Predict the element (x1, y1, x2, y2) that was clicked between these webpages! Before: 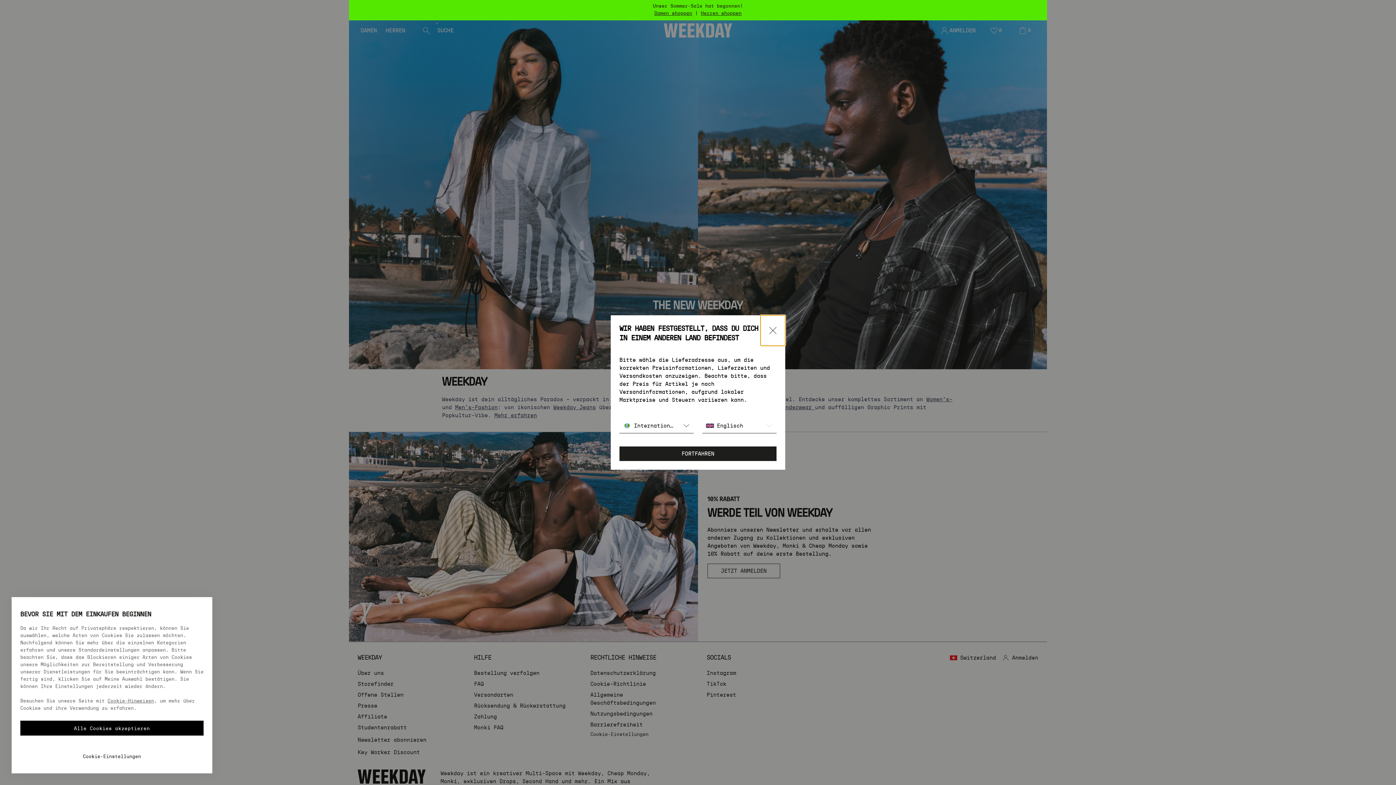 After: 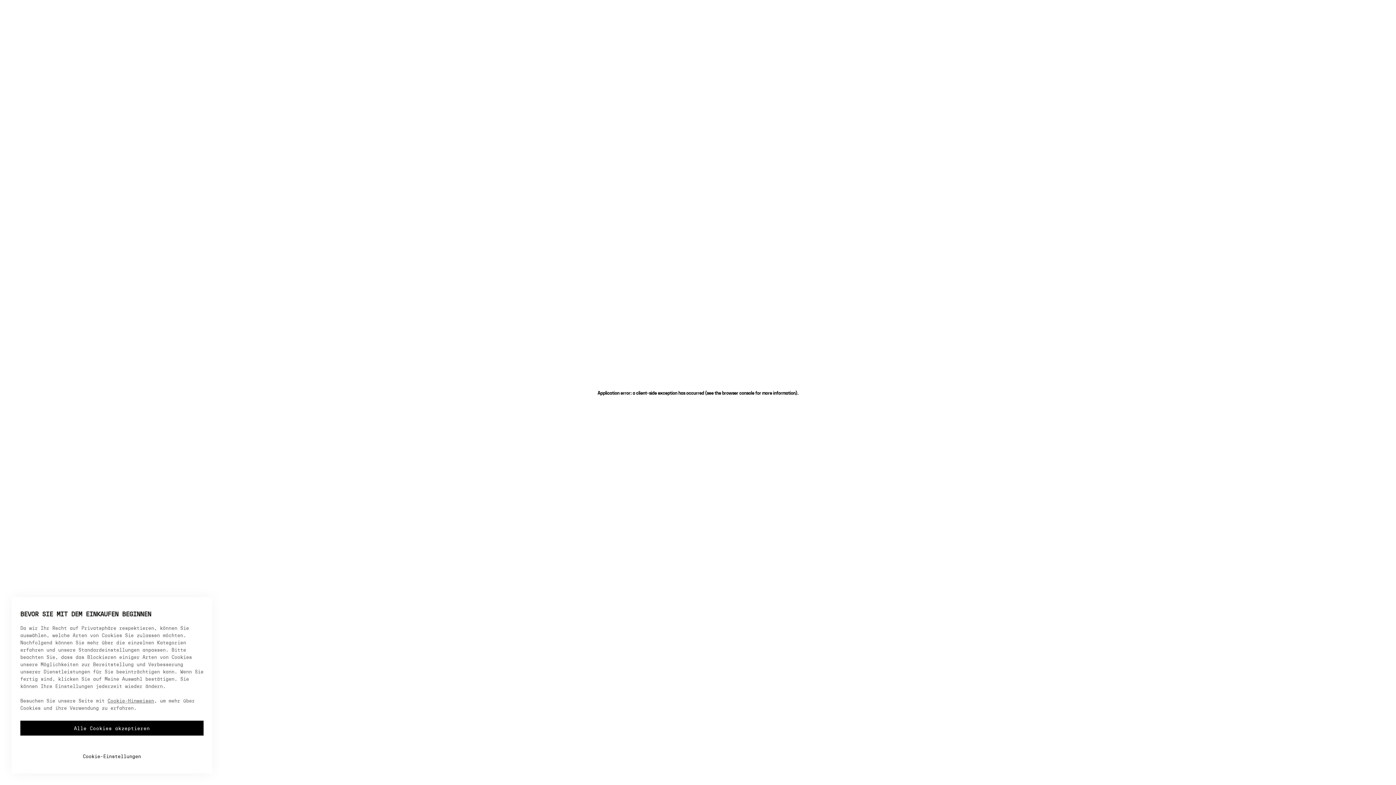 Action: label: Damen shoppen bbox: (654, 10, 692, 16)